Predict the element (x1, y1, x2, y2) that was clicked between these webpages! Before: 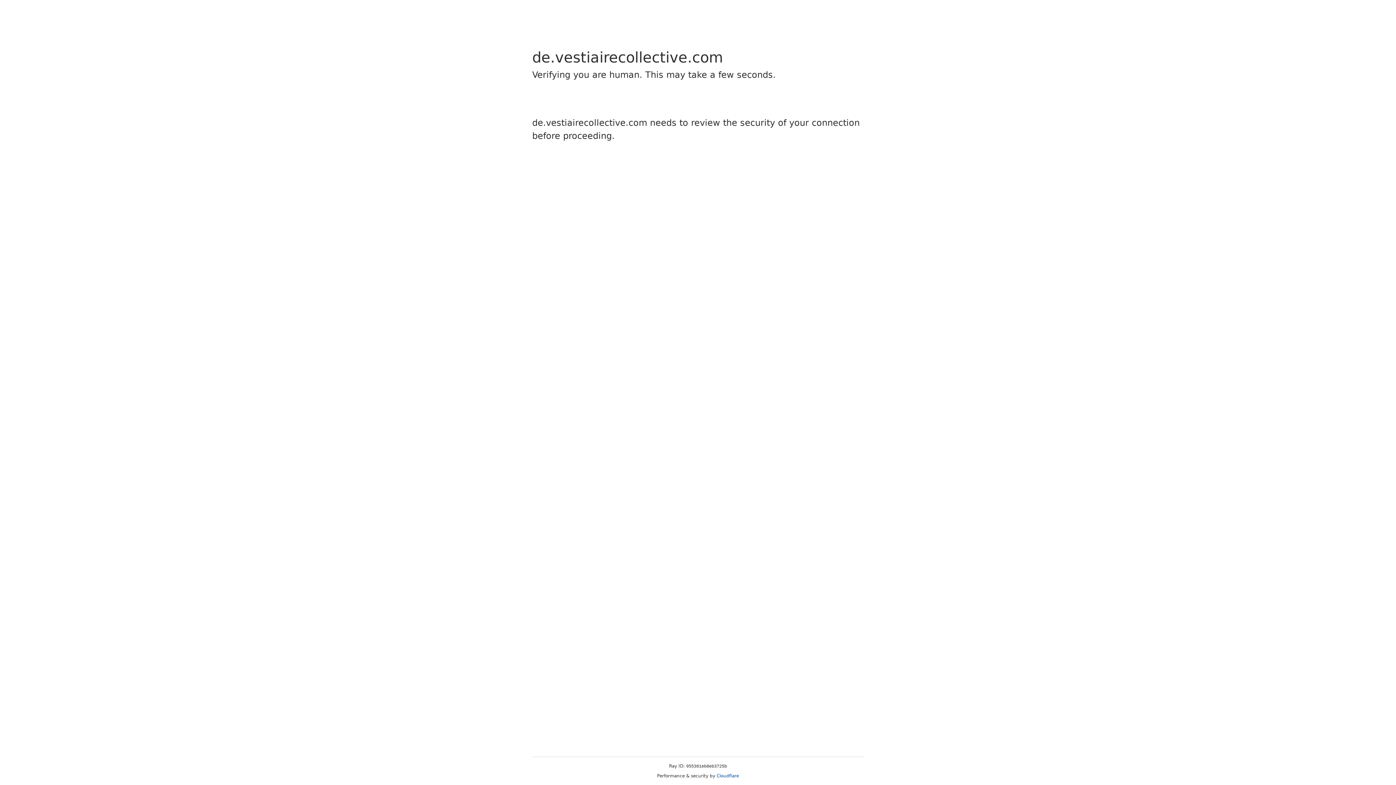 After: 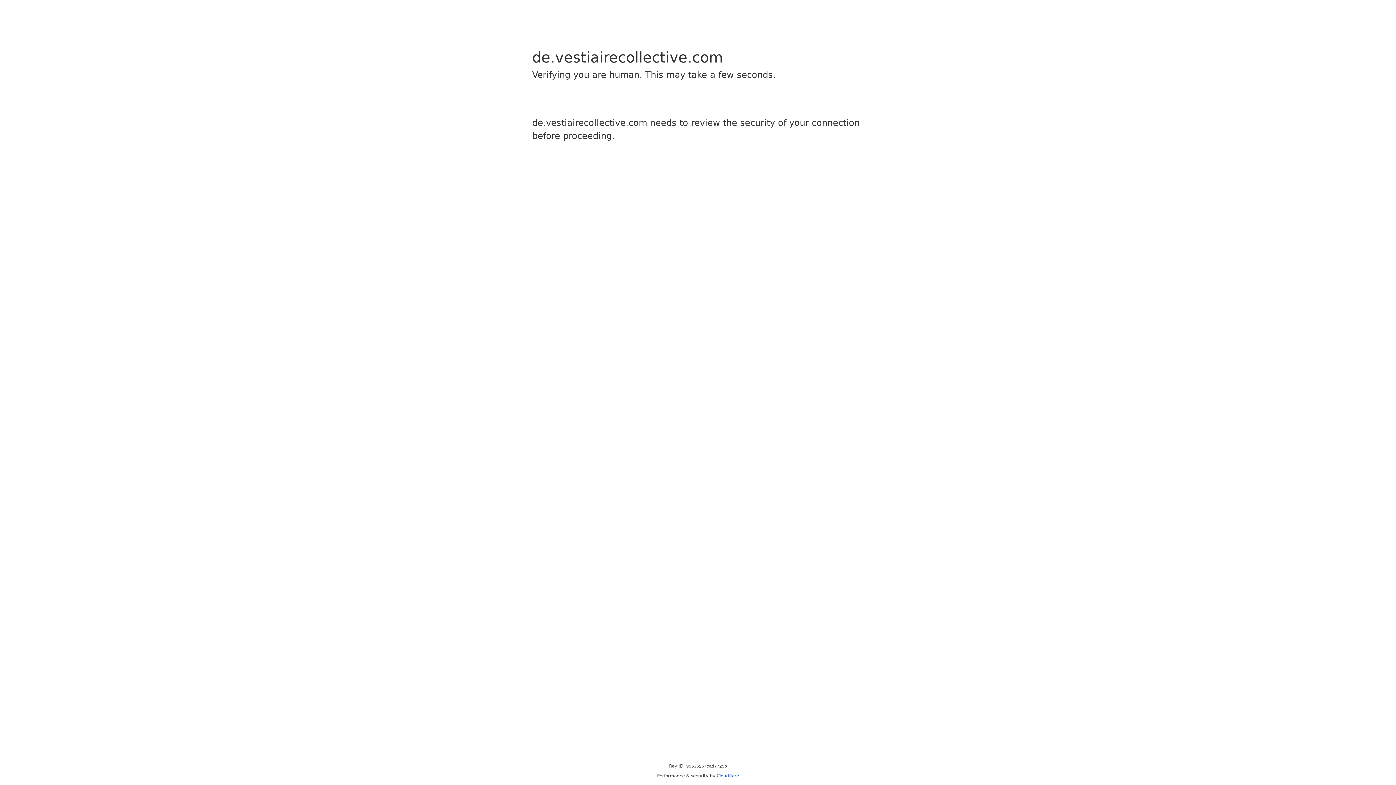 Action: label: Cloudflare bbox: (716, 773, 739, 778)